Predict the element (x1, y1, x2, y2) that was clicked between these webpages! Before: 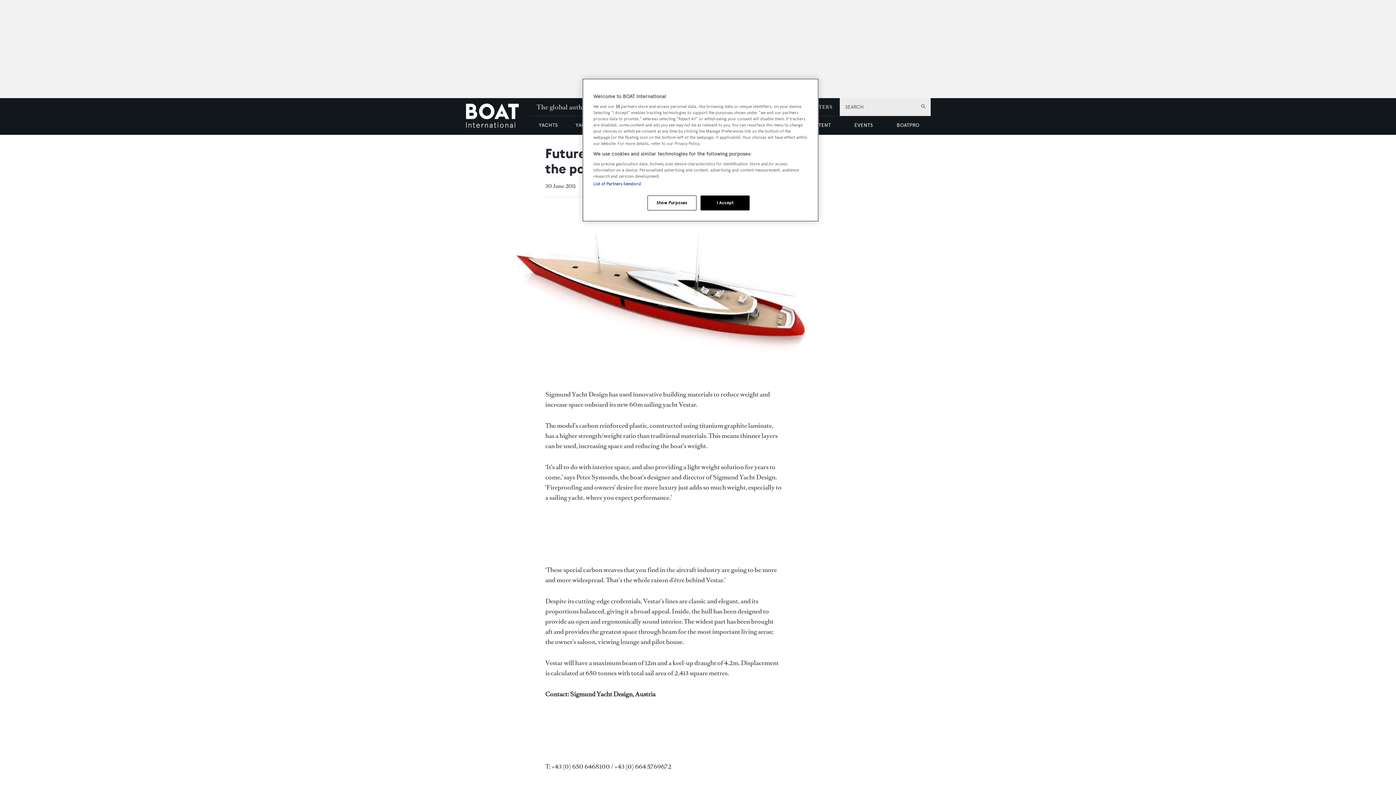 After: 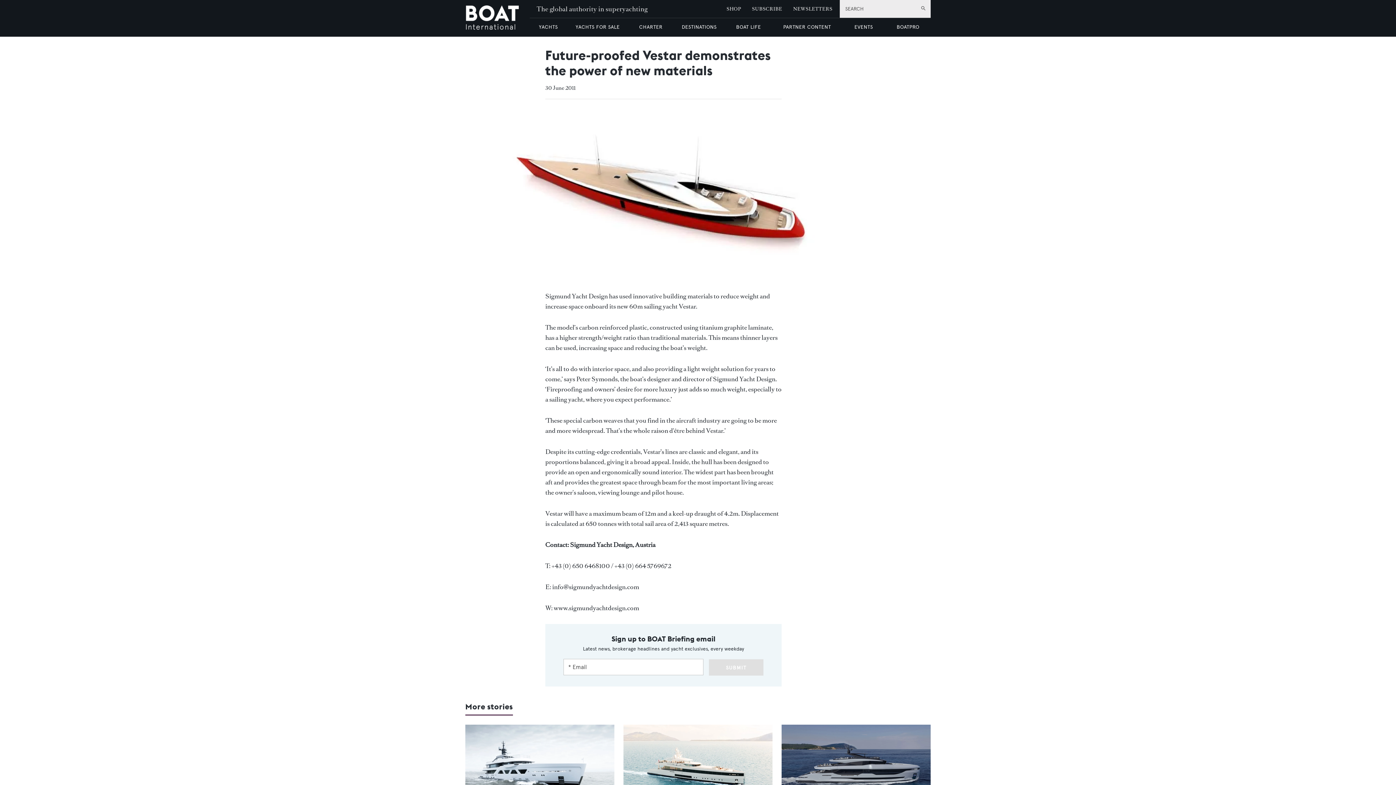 Action: bbox: (700, 195, 749, 210) label: I Accept